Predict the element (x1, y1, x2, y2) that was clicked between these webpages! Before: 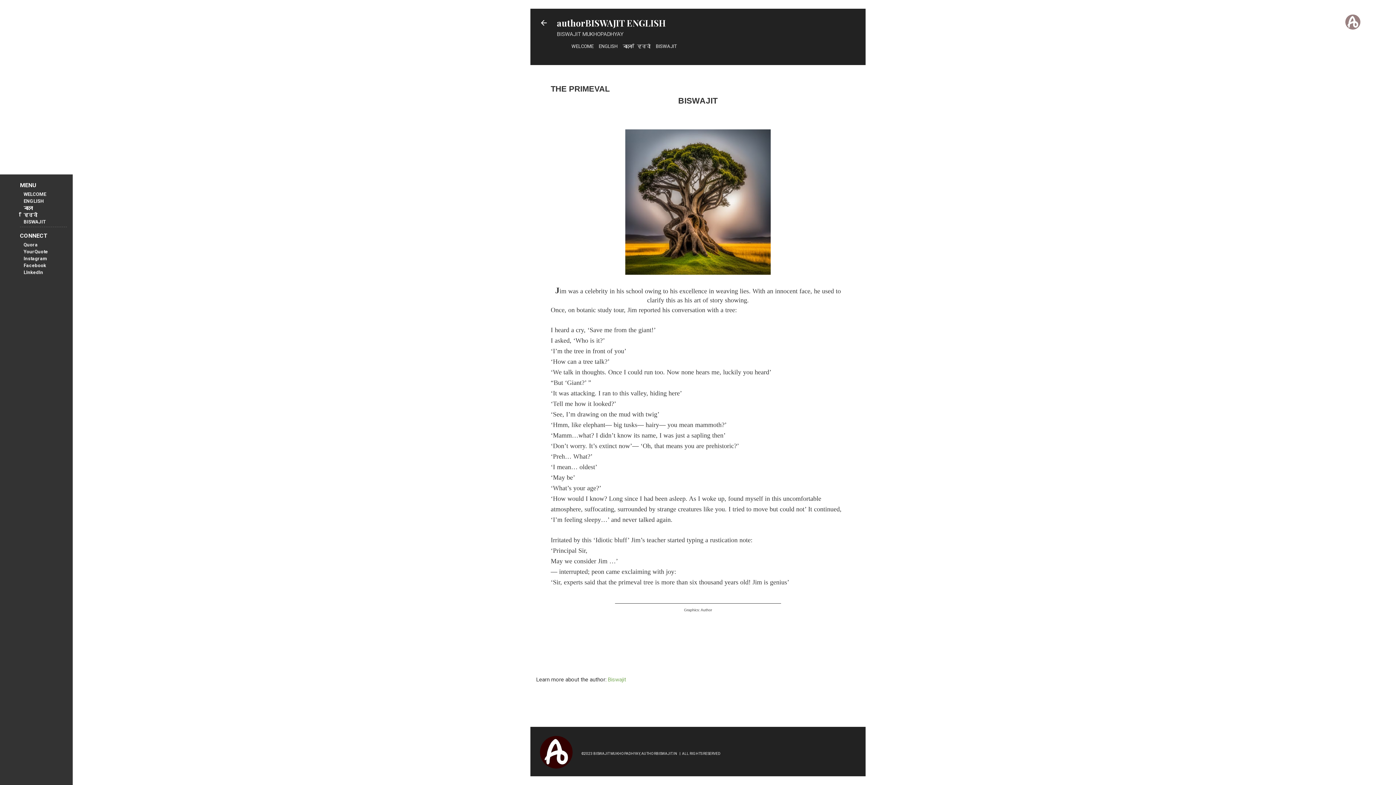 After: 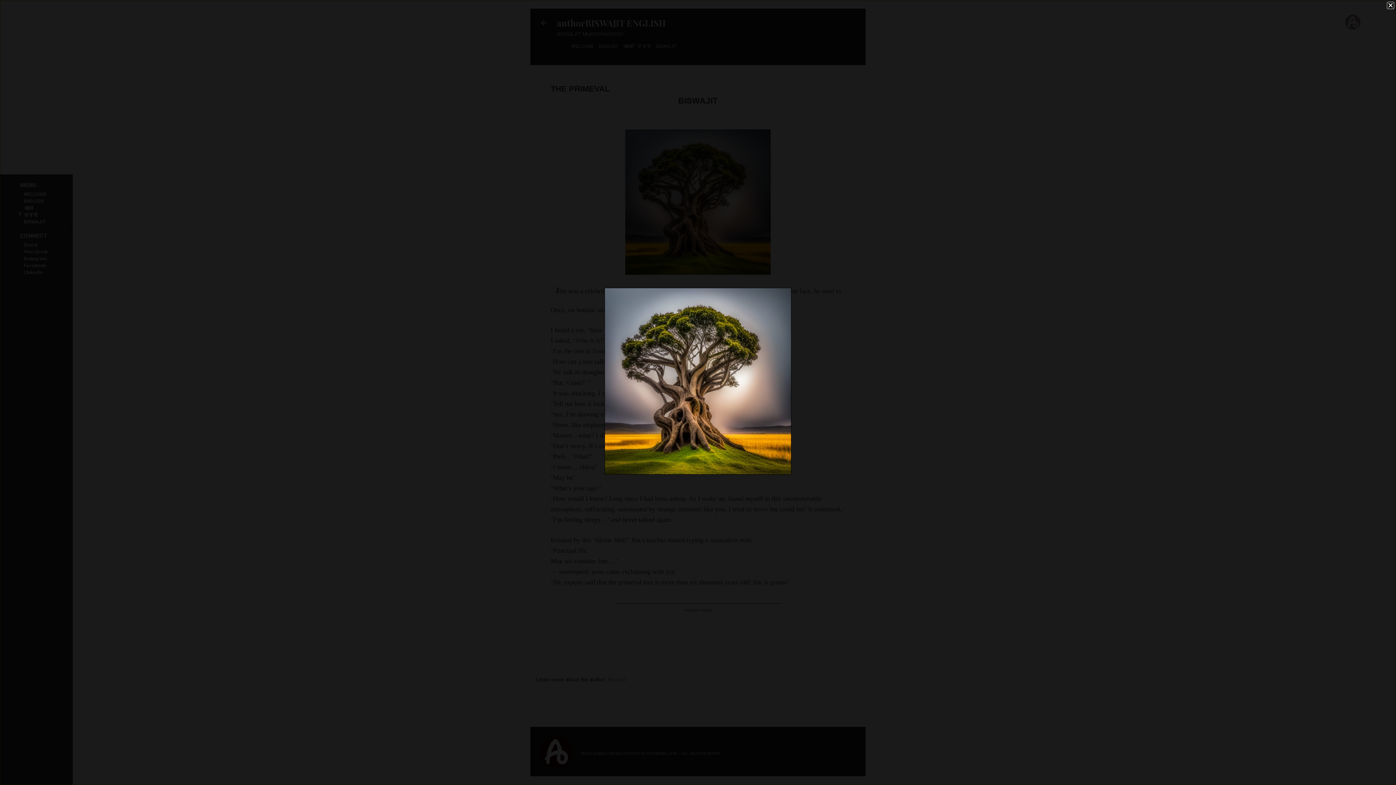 Action: bbox: (625, 129, 770, 277)